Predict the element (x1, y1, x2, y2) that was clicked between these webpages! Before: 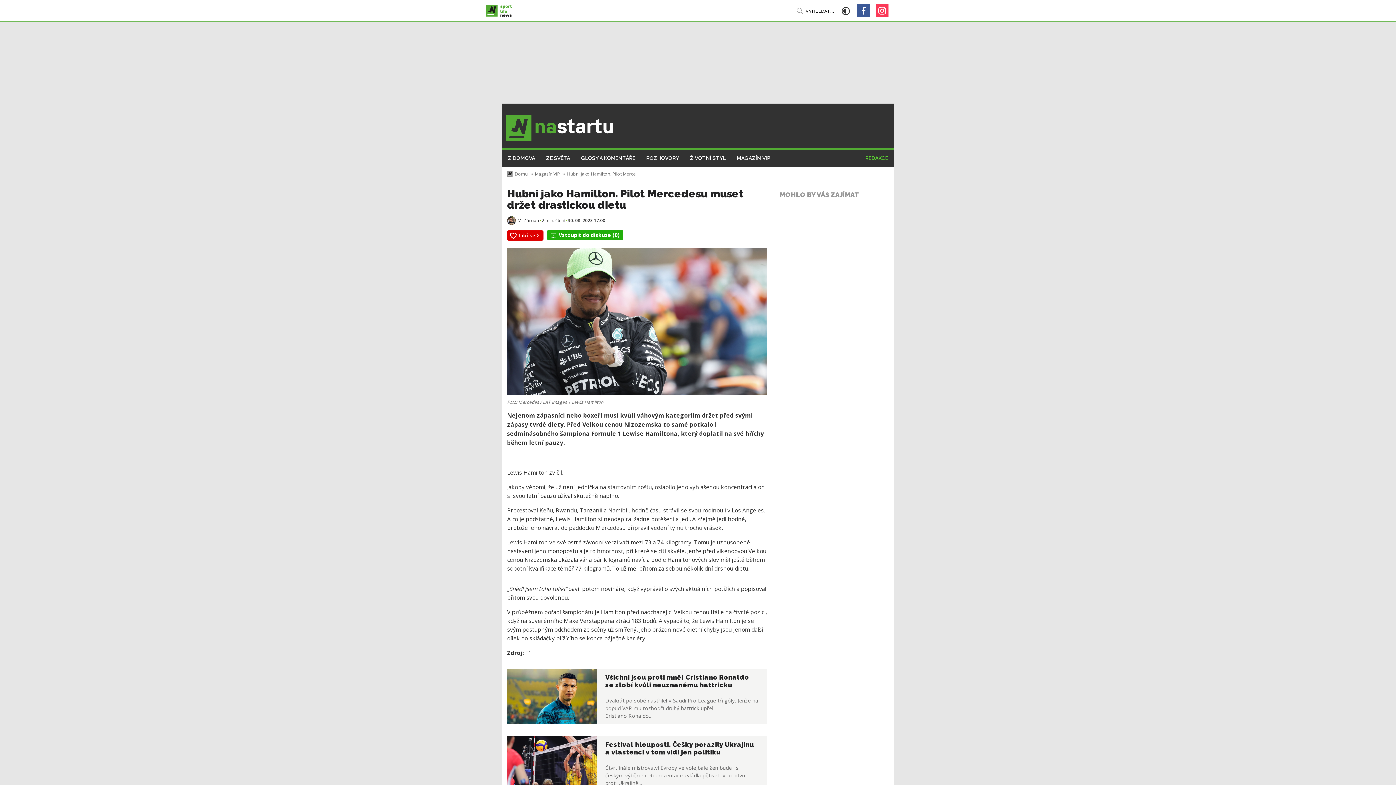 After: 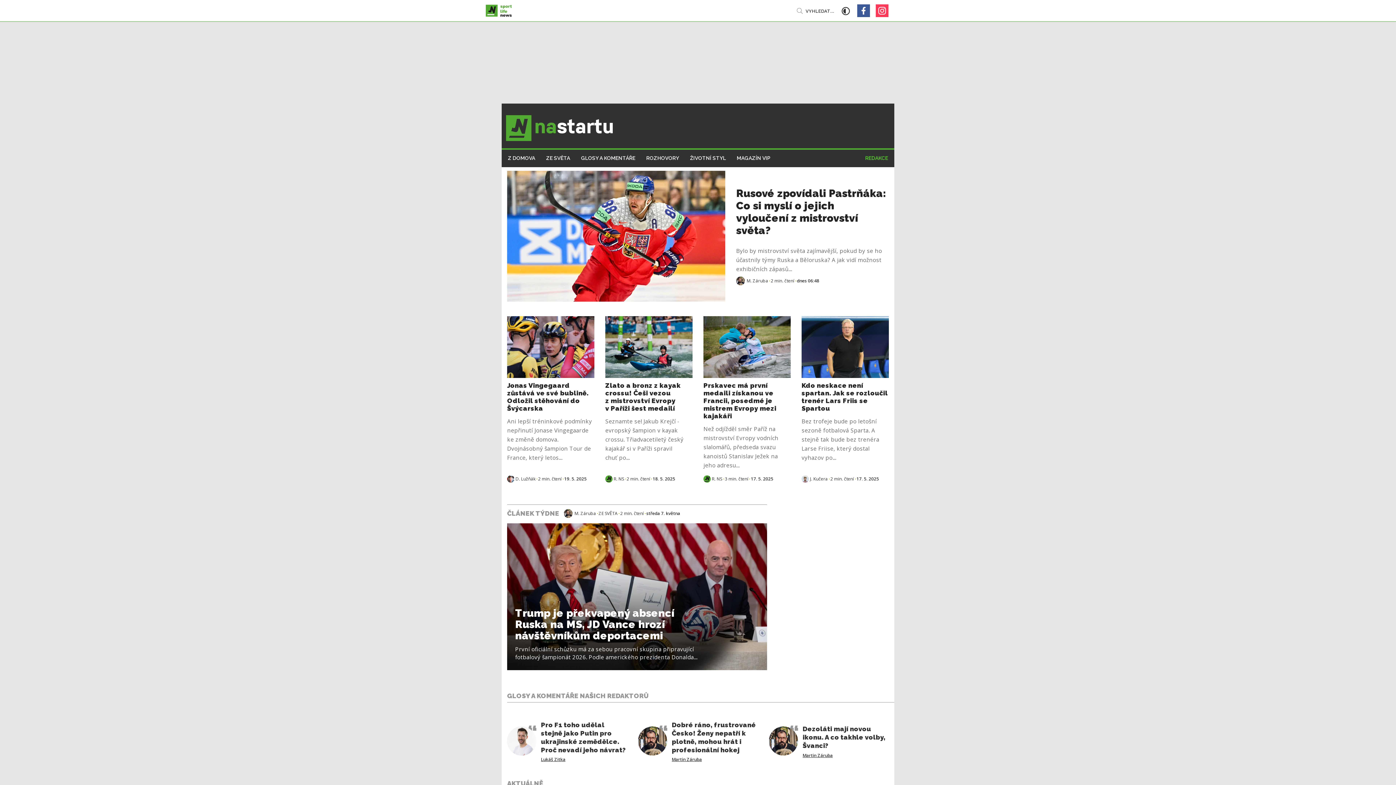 Action: bbox: (506, 115, 613, 141)